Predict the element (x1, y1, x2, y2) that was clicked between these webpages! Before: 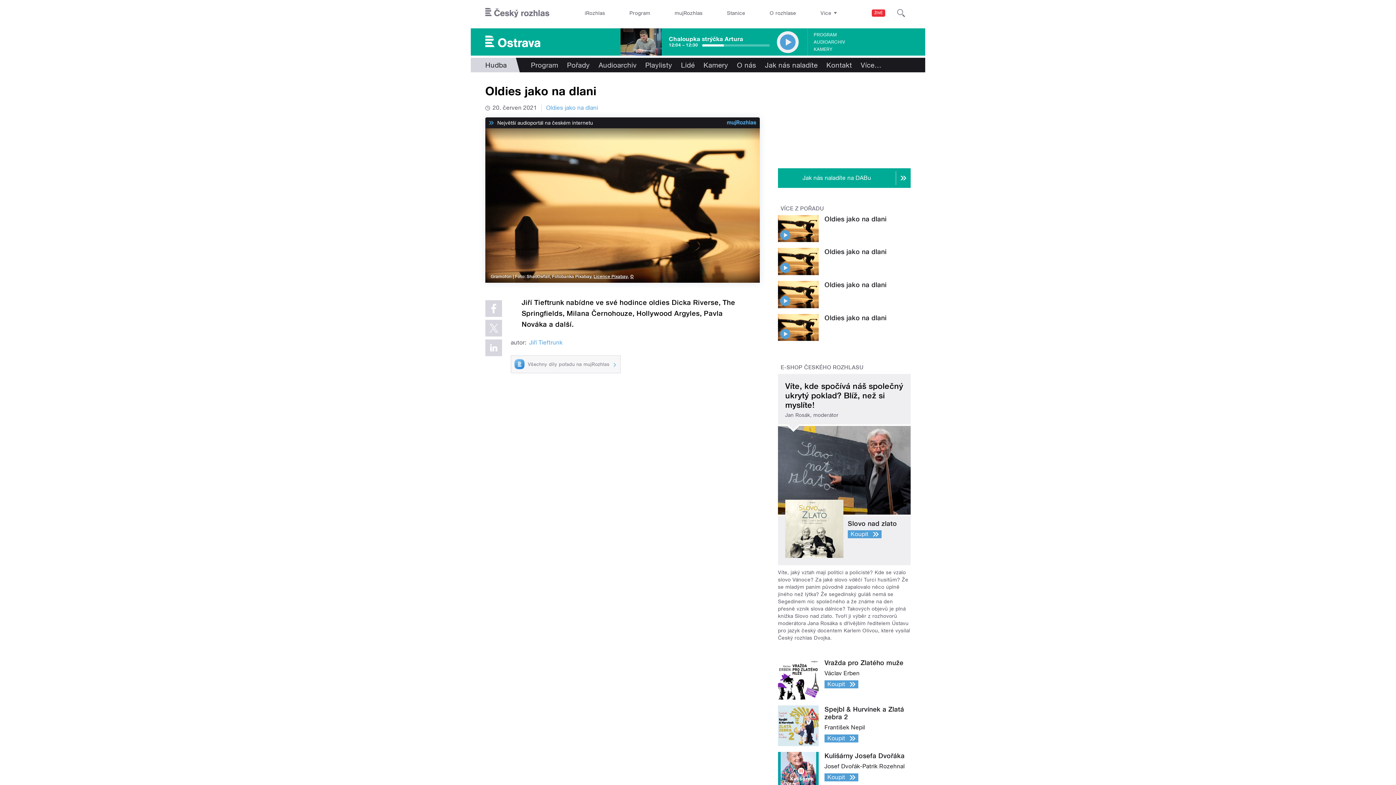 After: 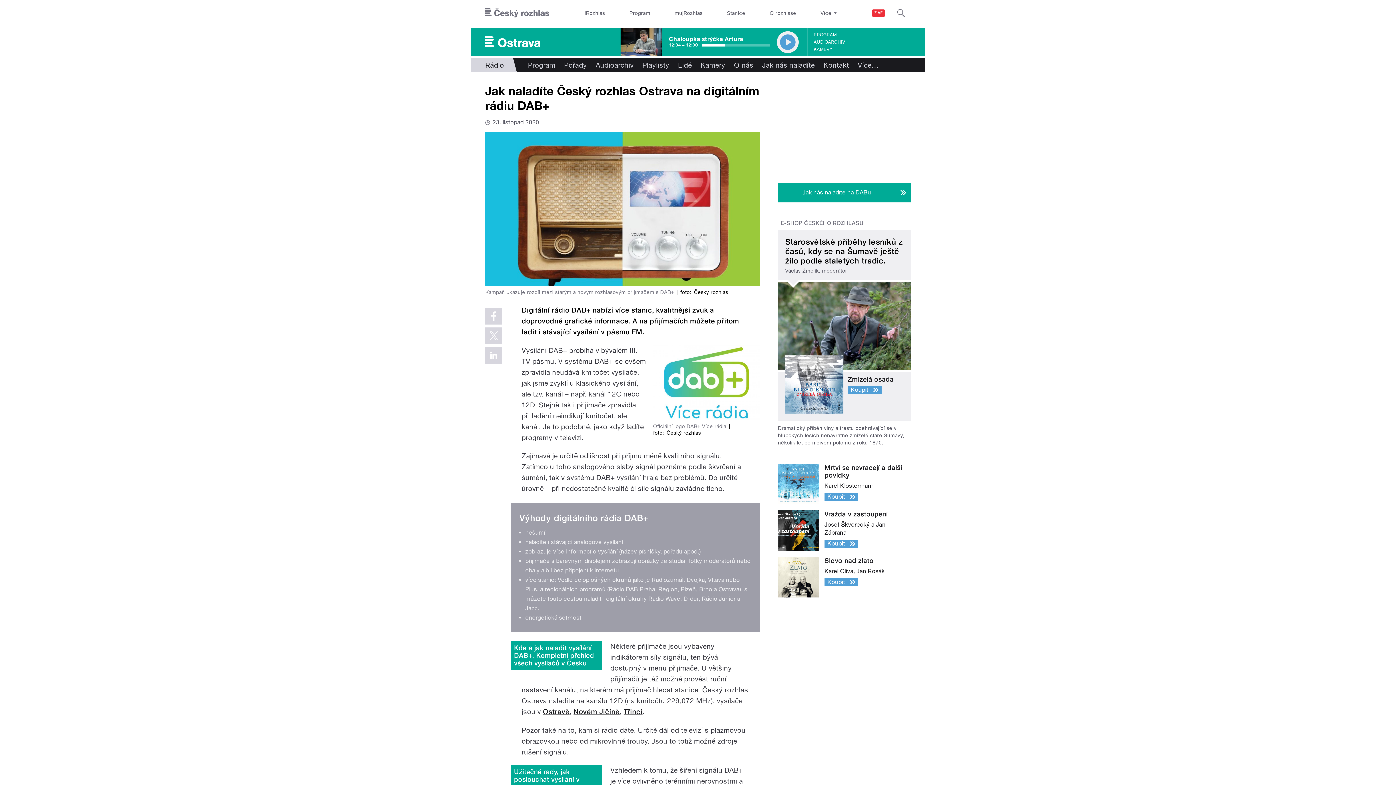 Action: label: Jak nás naladíte na DABu bbox: (778, 168, 910, 188)